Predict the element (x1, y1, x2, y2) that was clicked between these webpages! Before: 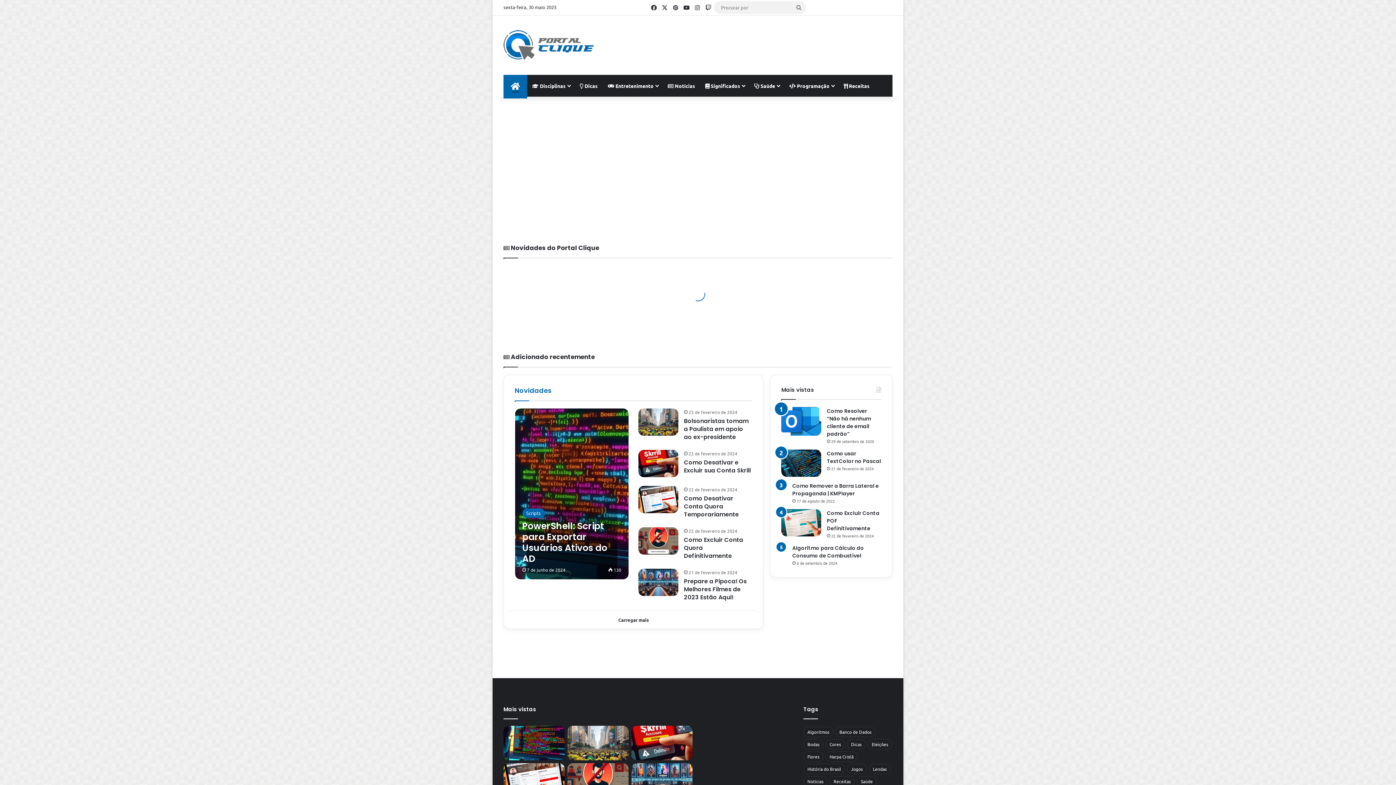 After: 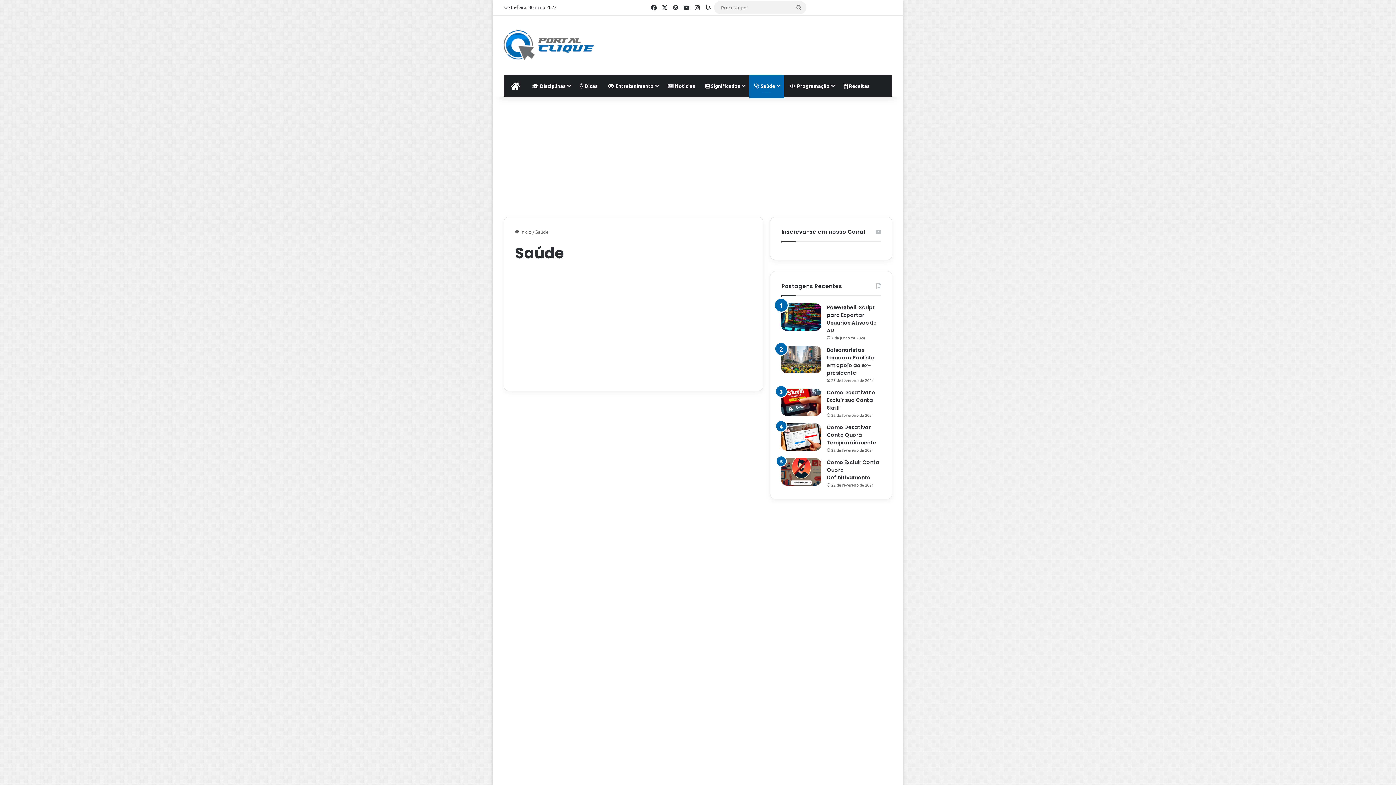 Action: label: Saúde (8 itens) bbox: (857, 776, 877, 786)